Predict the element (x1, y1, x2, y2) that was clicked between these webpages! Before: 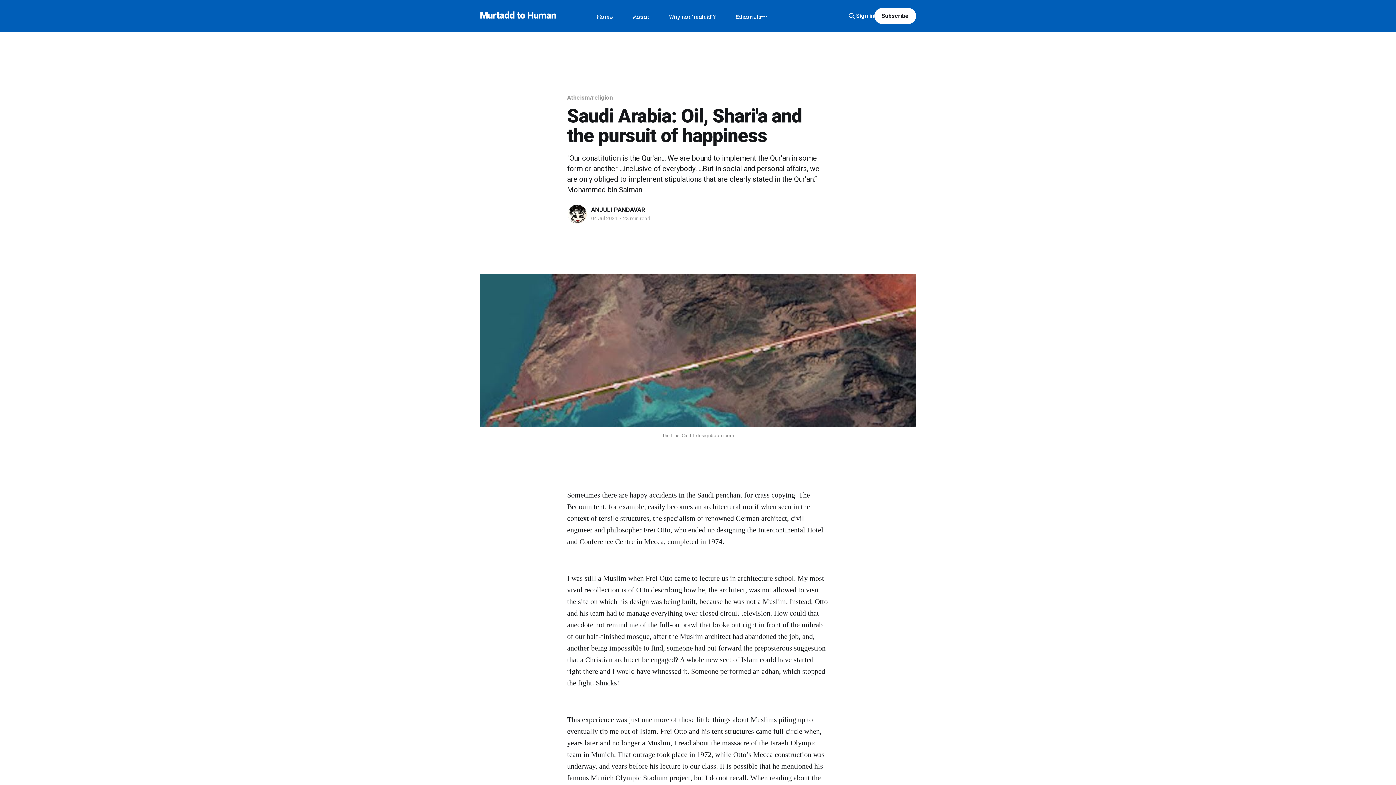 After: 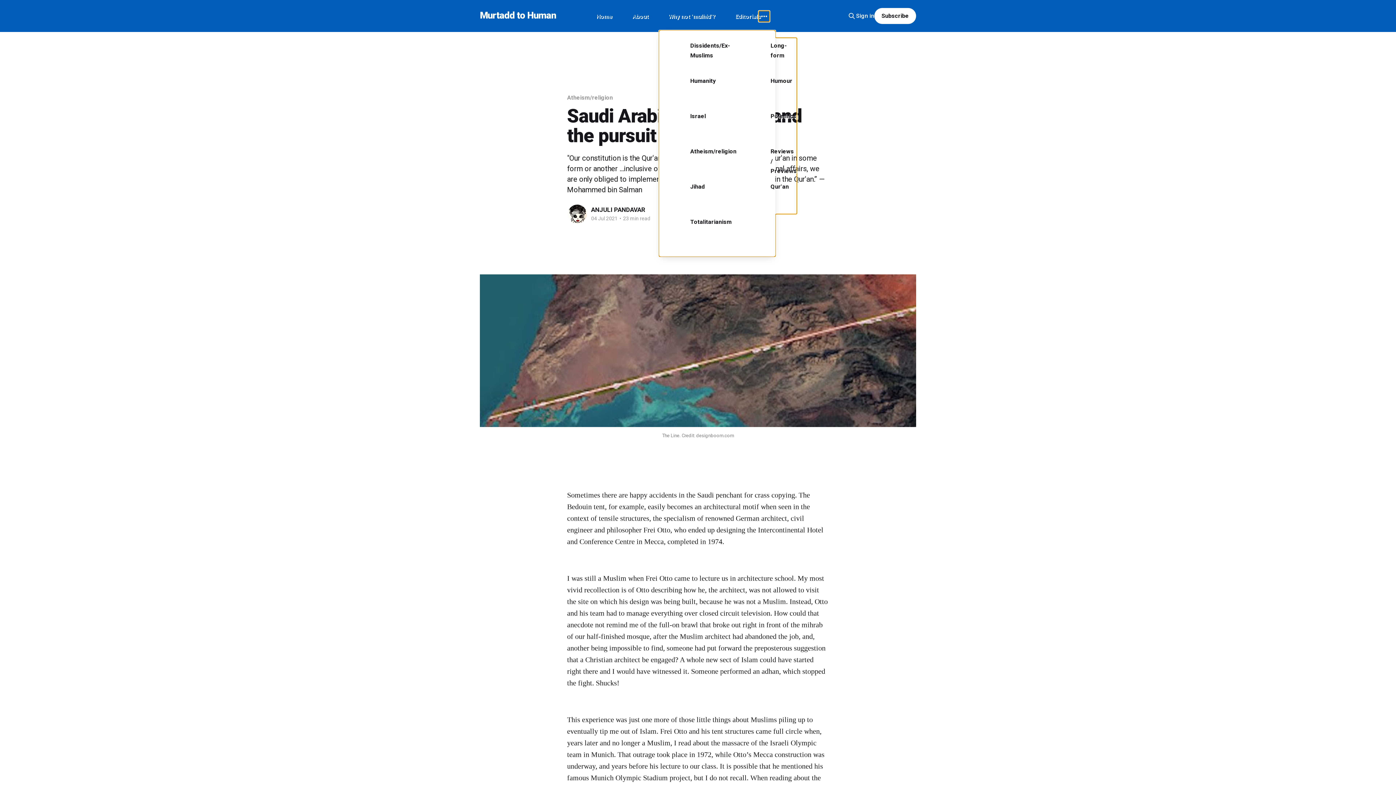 Action: bbox: (758, 10, 769, 21) label: More